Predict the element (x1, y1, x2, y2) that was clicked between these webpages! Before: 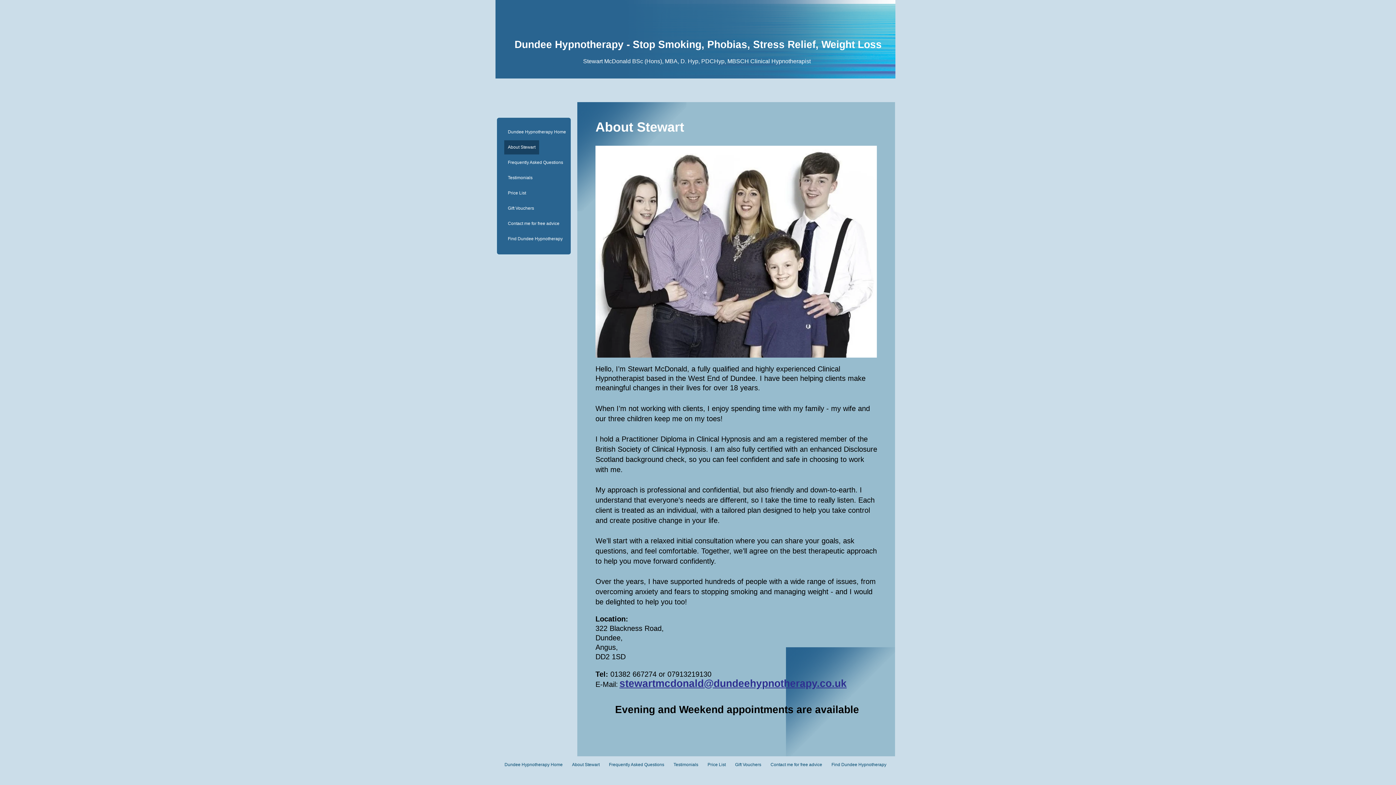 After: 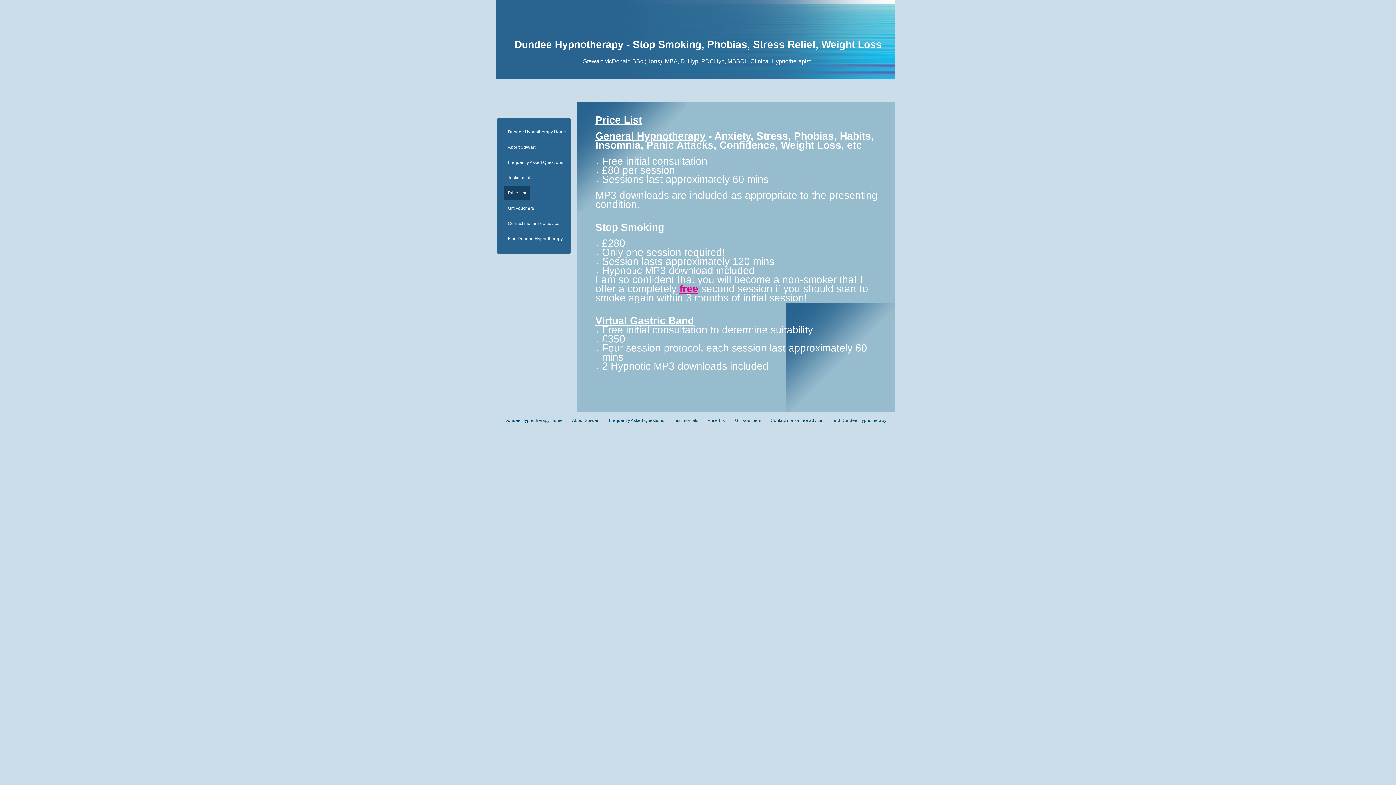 Action: label: Price List bbox: (703, 761, 730, 768)